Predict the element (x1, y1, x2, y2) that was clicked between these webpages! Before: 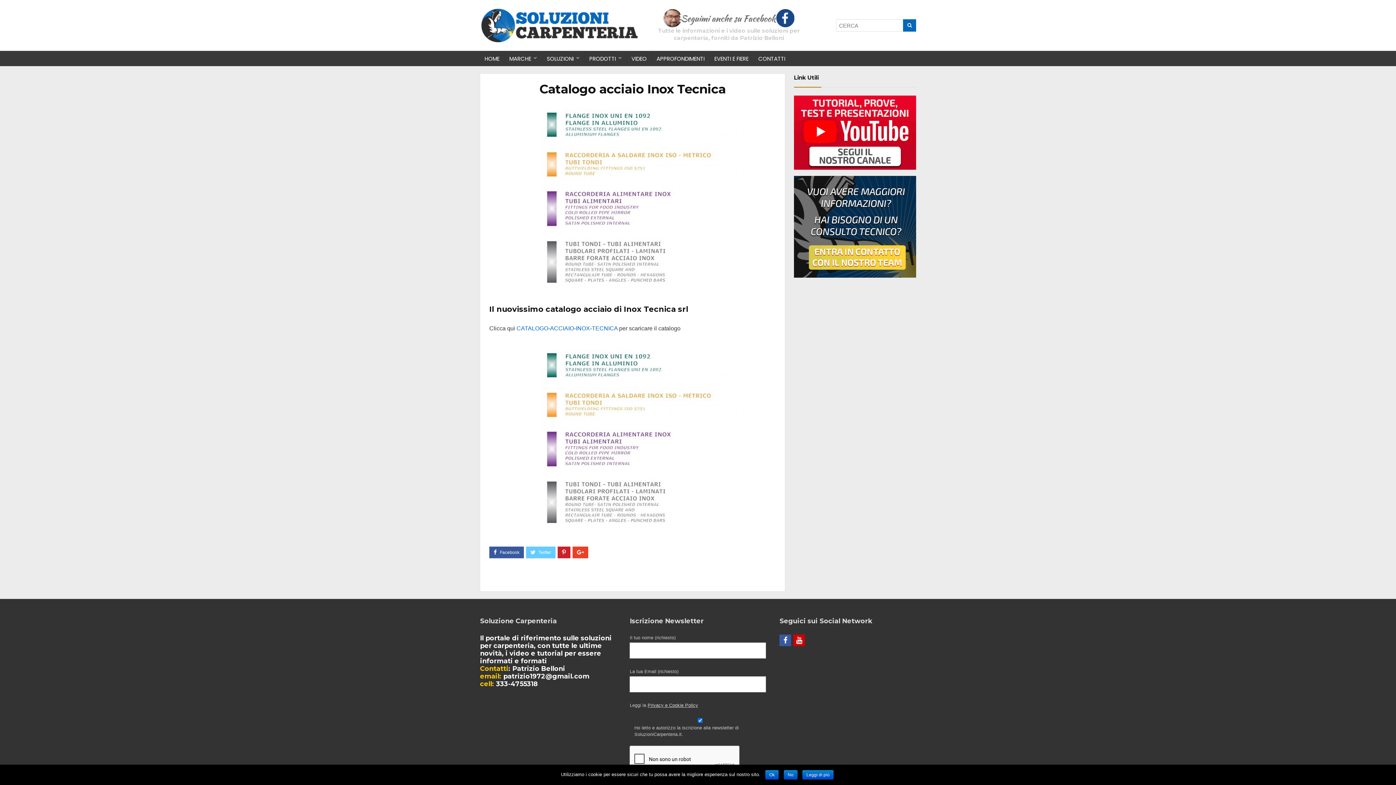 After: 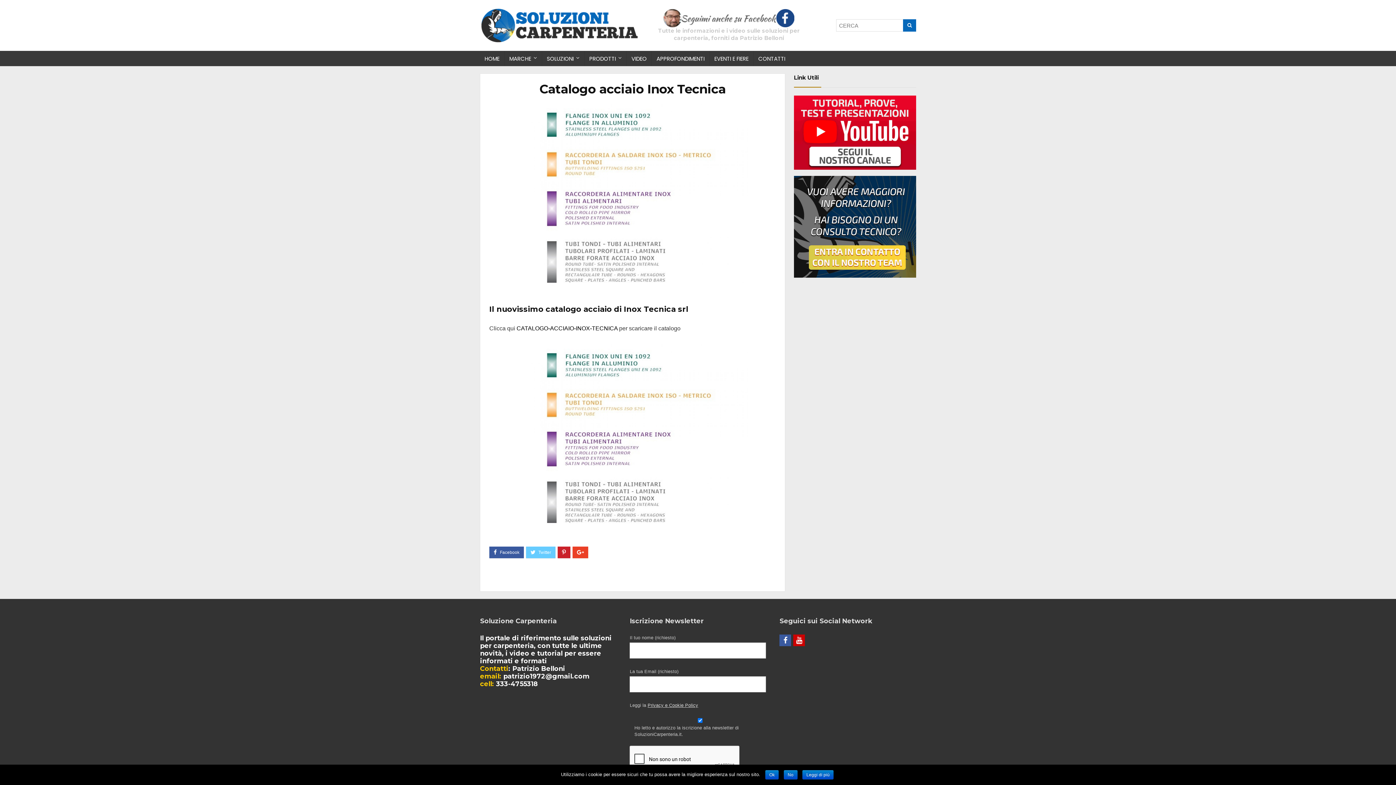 Action: bbox: (516, 325, 617, 331) label: CATALOGO-ACCIAIO-INOX-TECNICA